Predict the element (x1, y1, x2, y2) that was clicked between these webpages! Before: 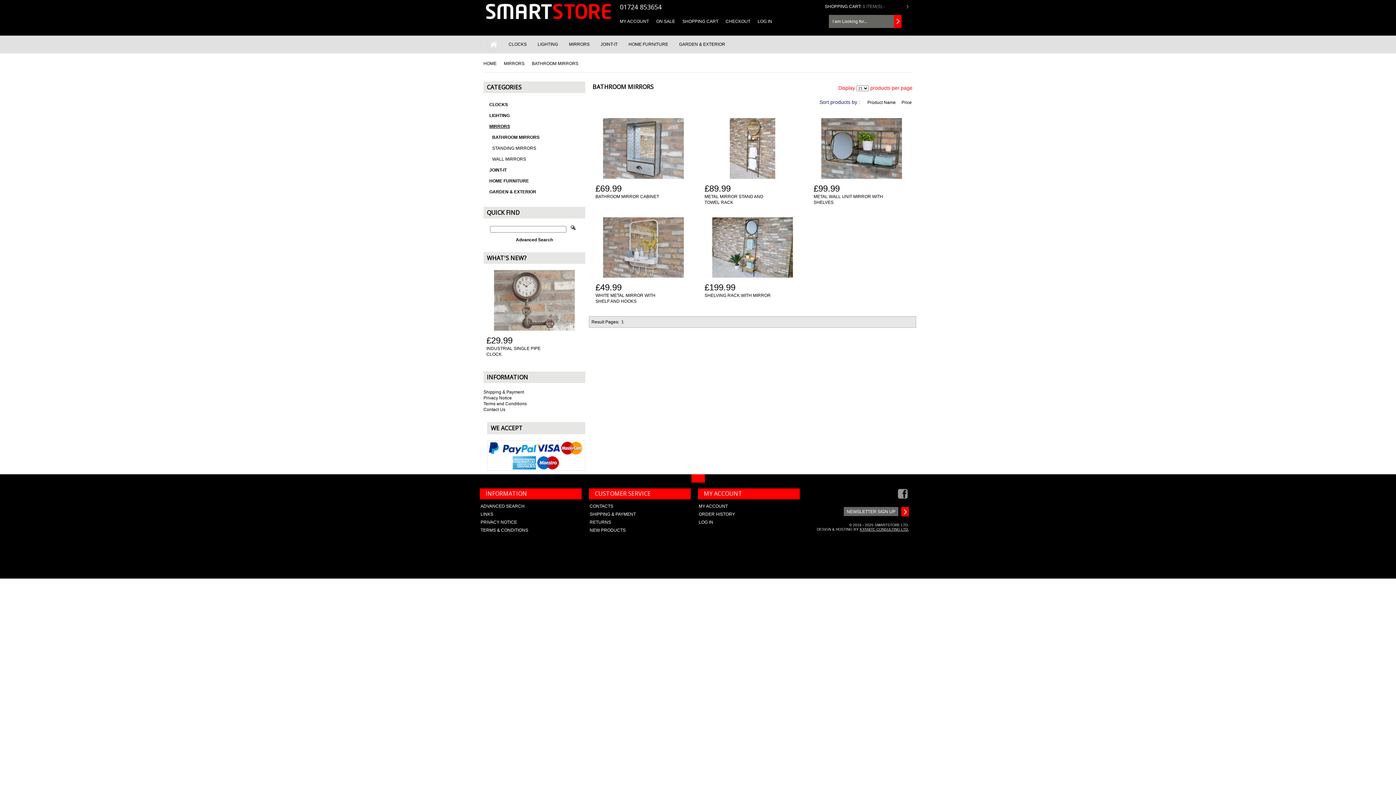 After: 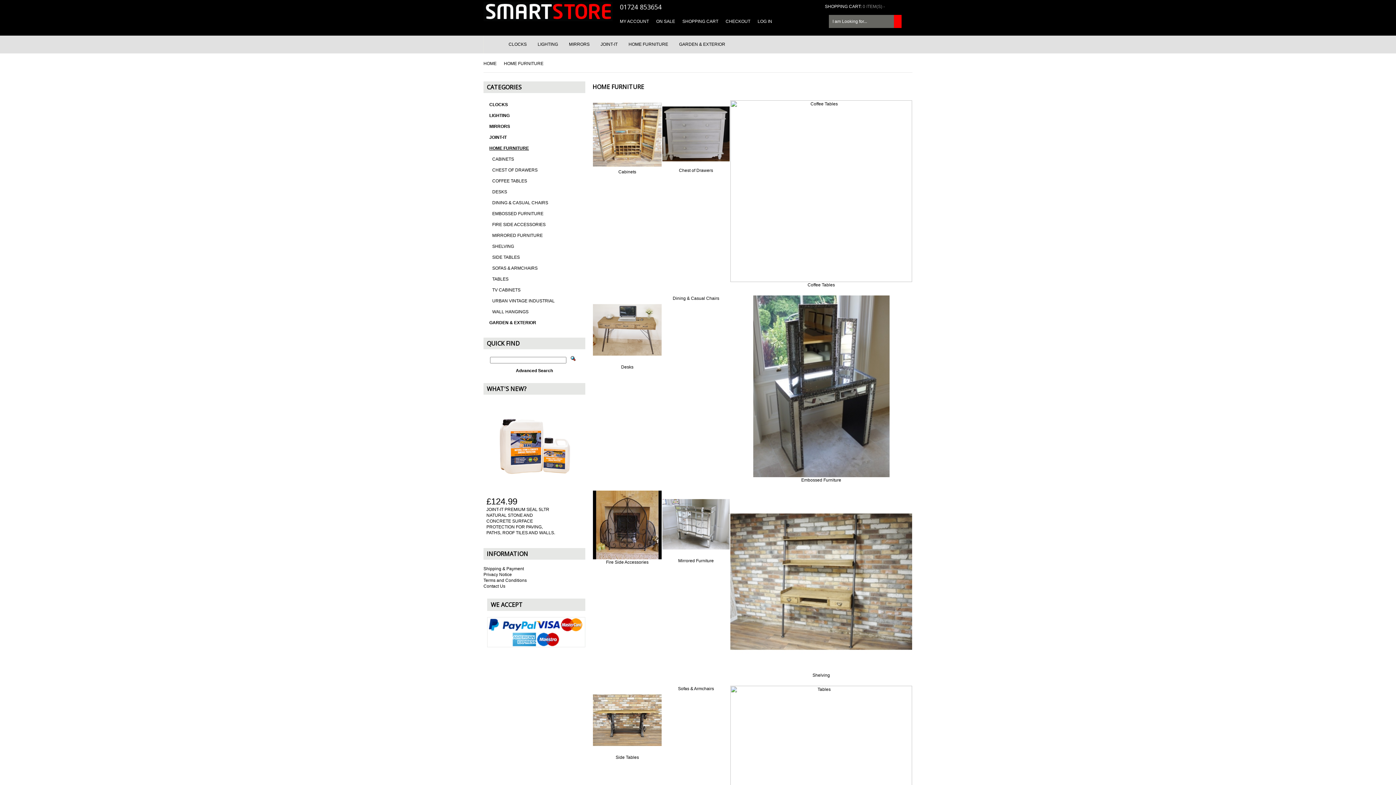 Action: bbox: (489, 175, 585, 186) label: HOME FURNITURE